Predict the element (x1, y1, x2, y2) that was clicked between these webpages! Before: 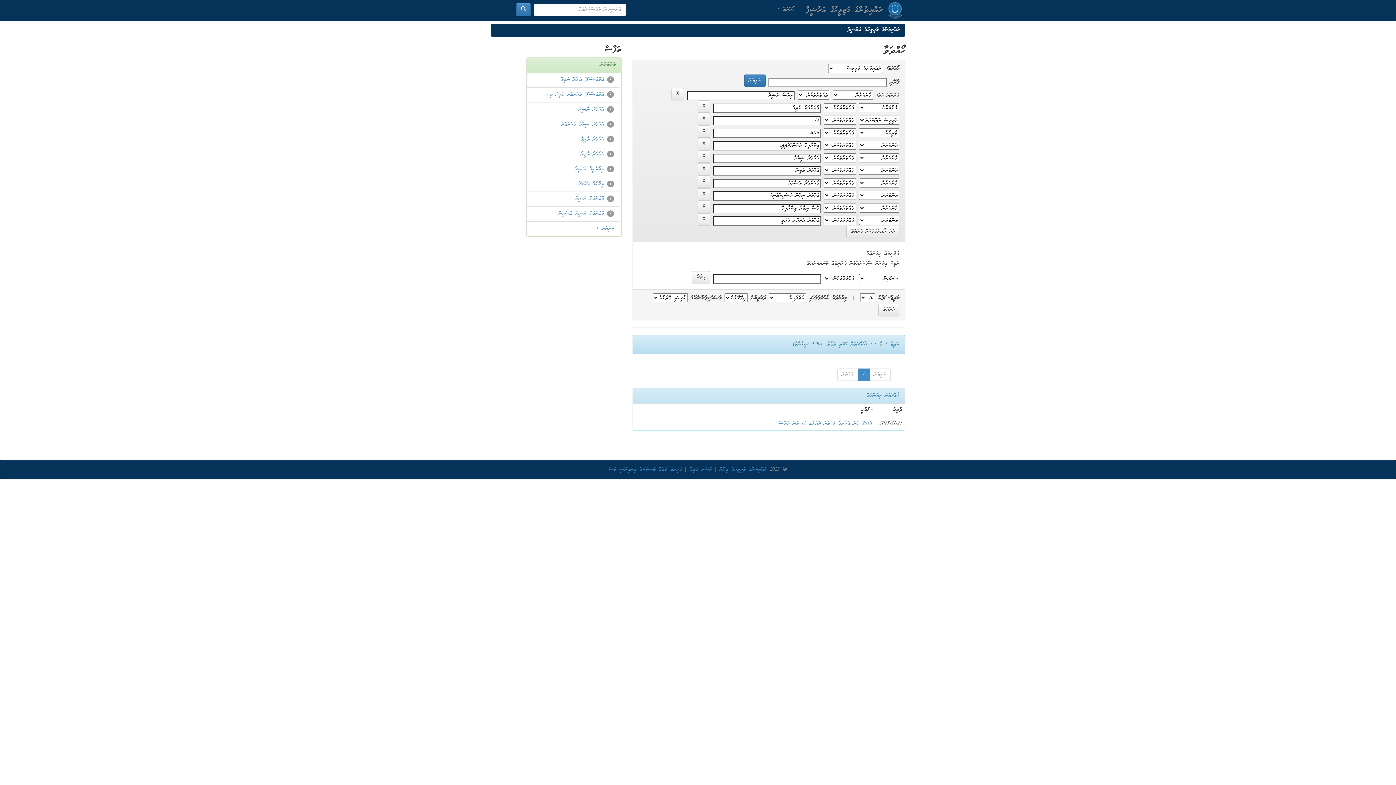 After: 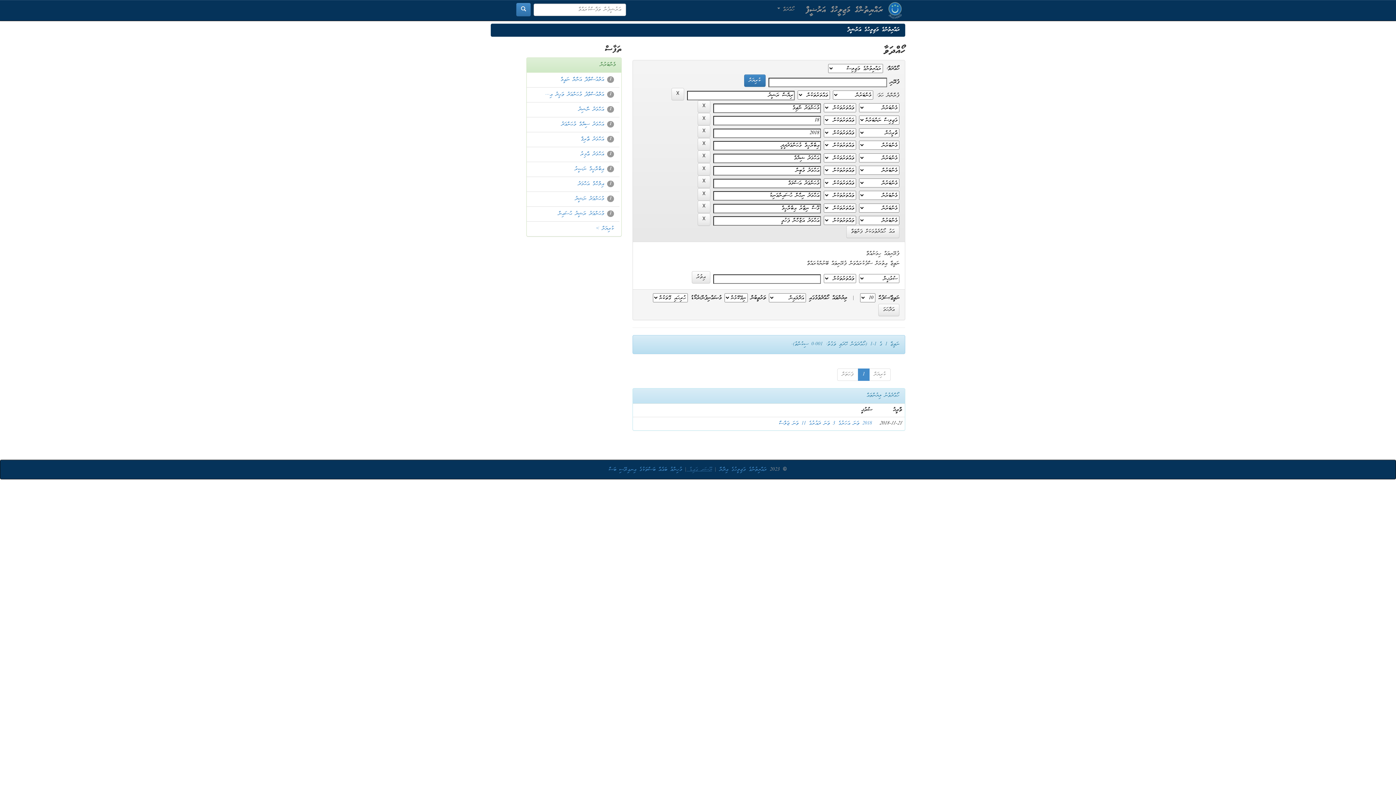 Action: bbox: (686, 466, 712, 473) label: ޔޫސަރ ގައިޑް 